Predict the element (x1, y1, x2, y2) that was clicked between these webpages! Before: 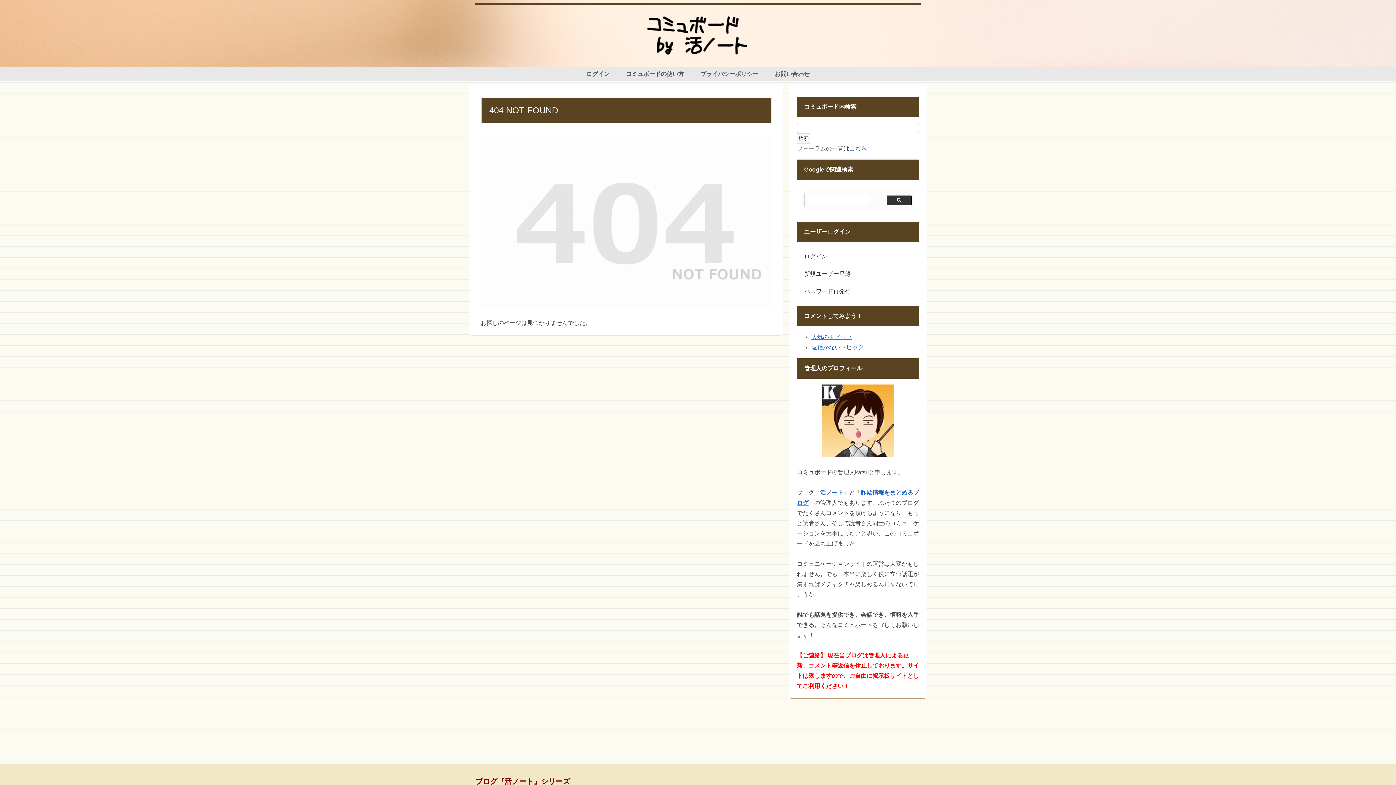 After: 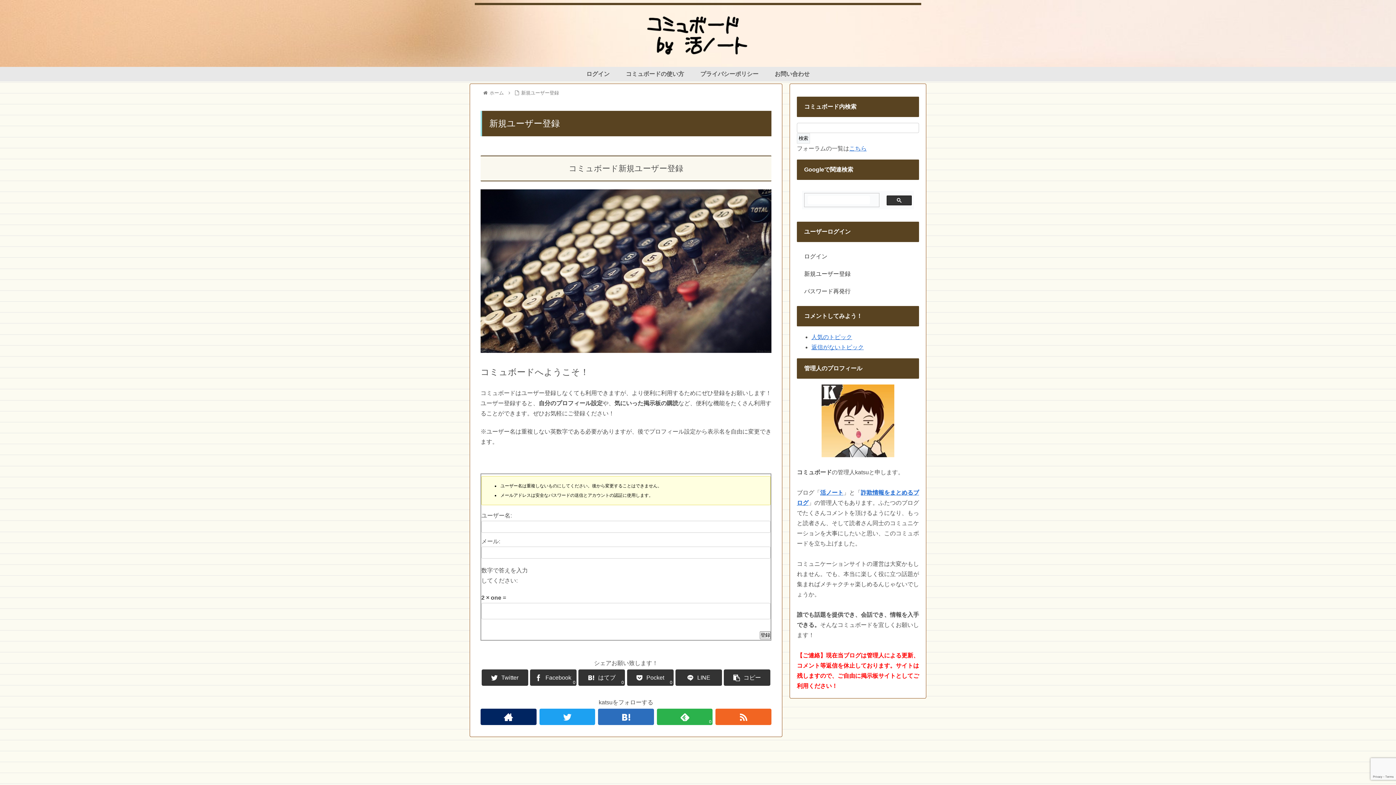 Action: bbox: (797, 265, 919, 282) label: 新規ユーザー登録